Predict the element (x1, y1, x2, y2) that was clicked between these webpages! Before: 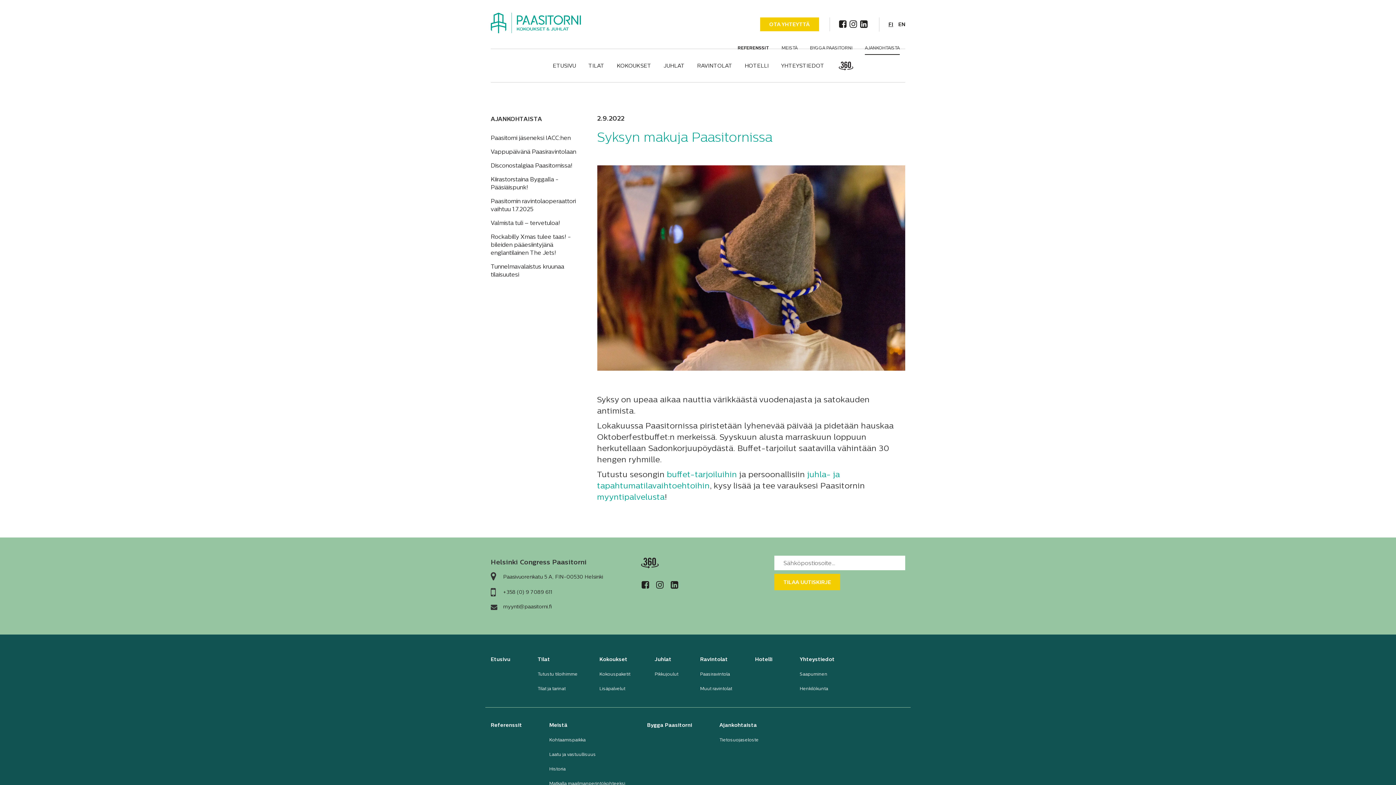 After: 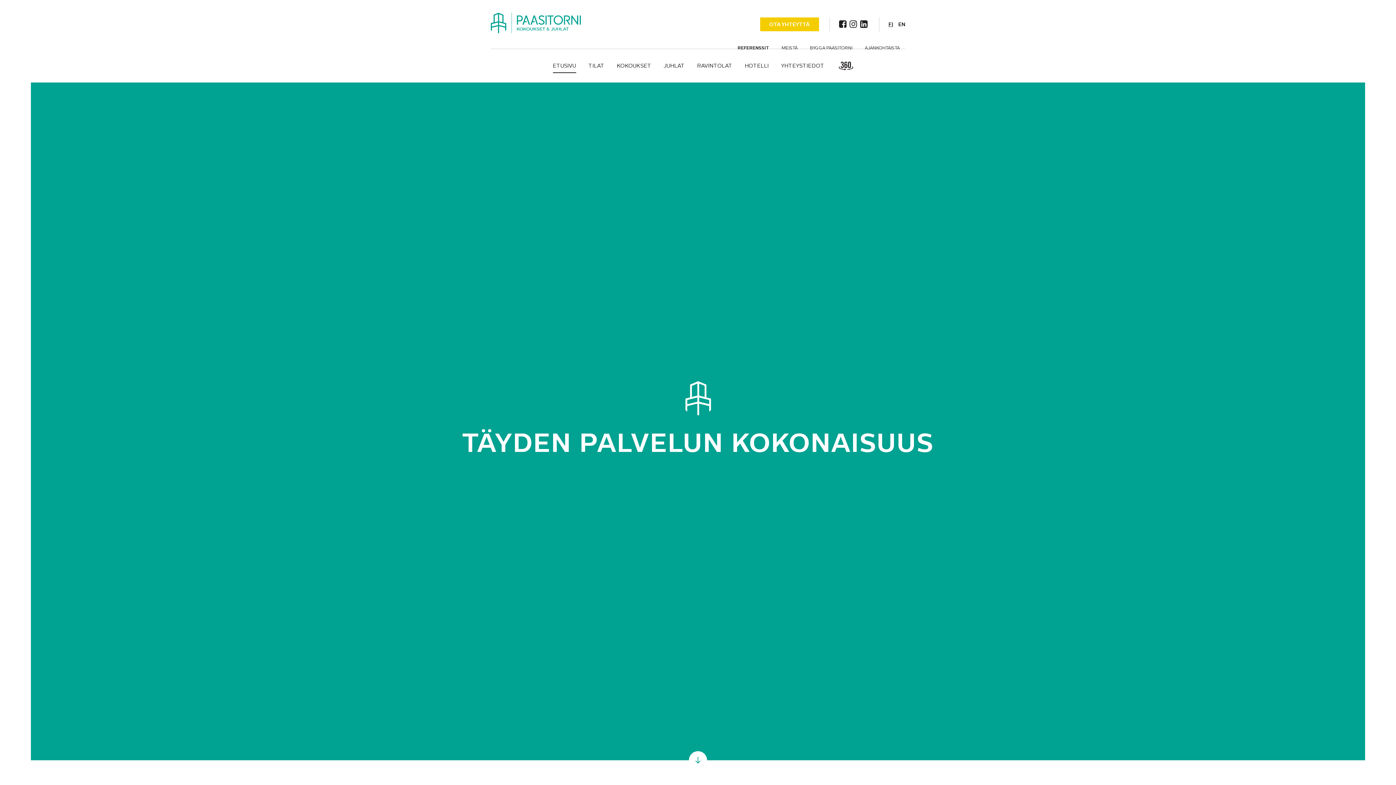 Action: label: Paasitorni bbox: (490, 12, 582, 33)